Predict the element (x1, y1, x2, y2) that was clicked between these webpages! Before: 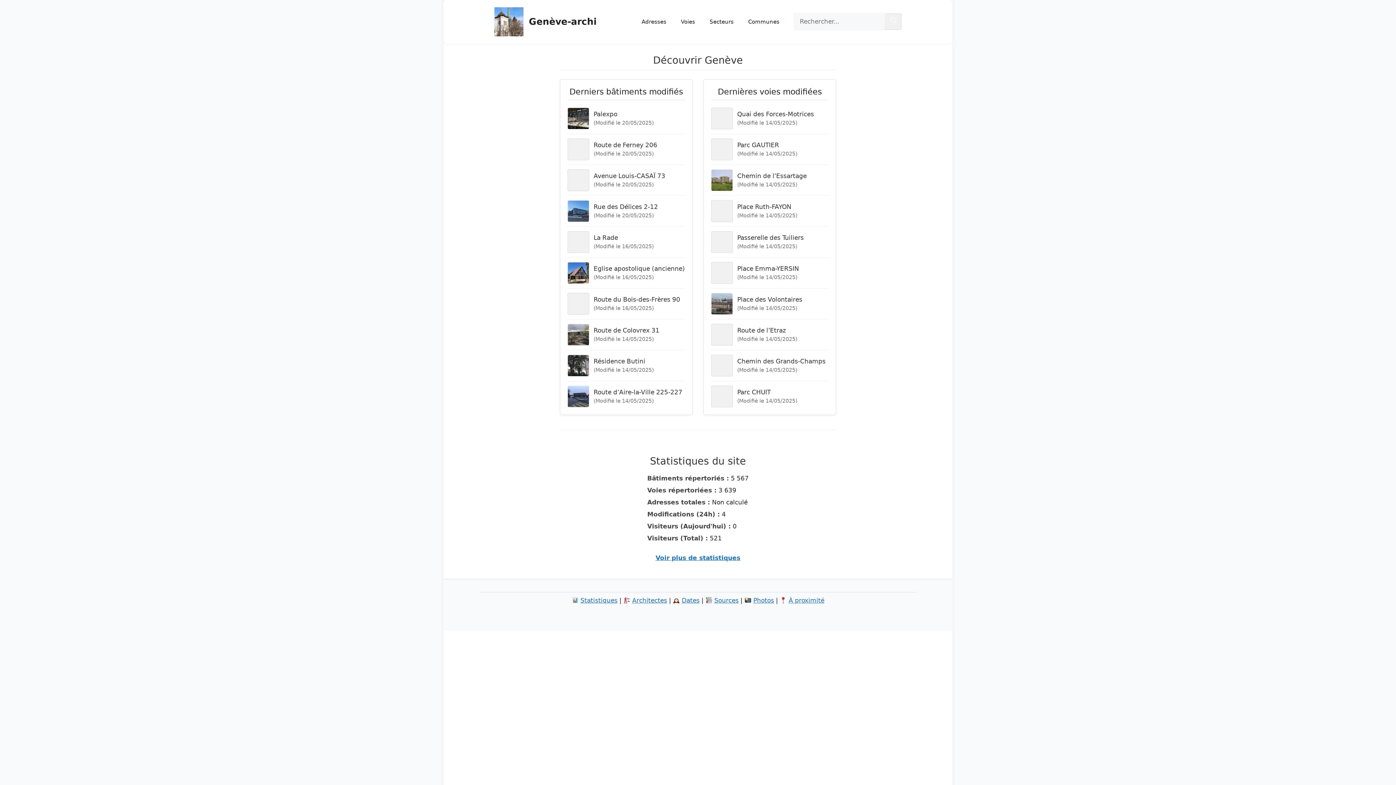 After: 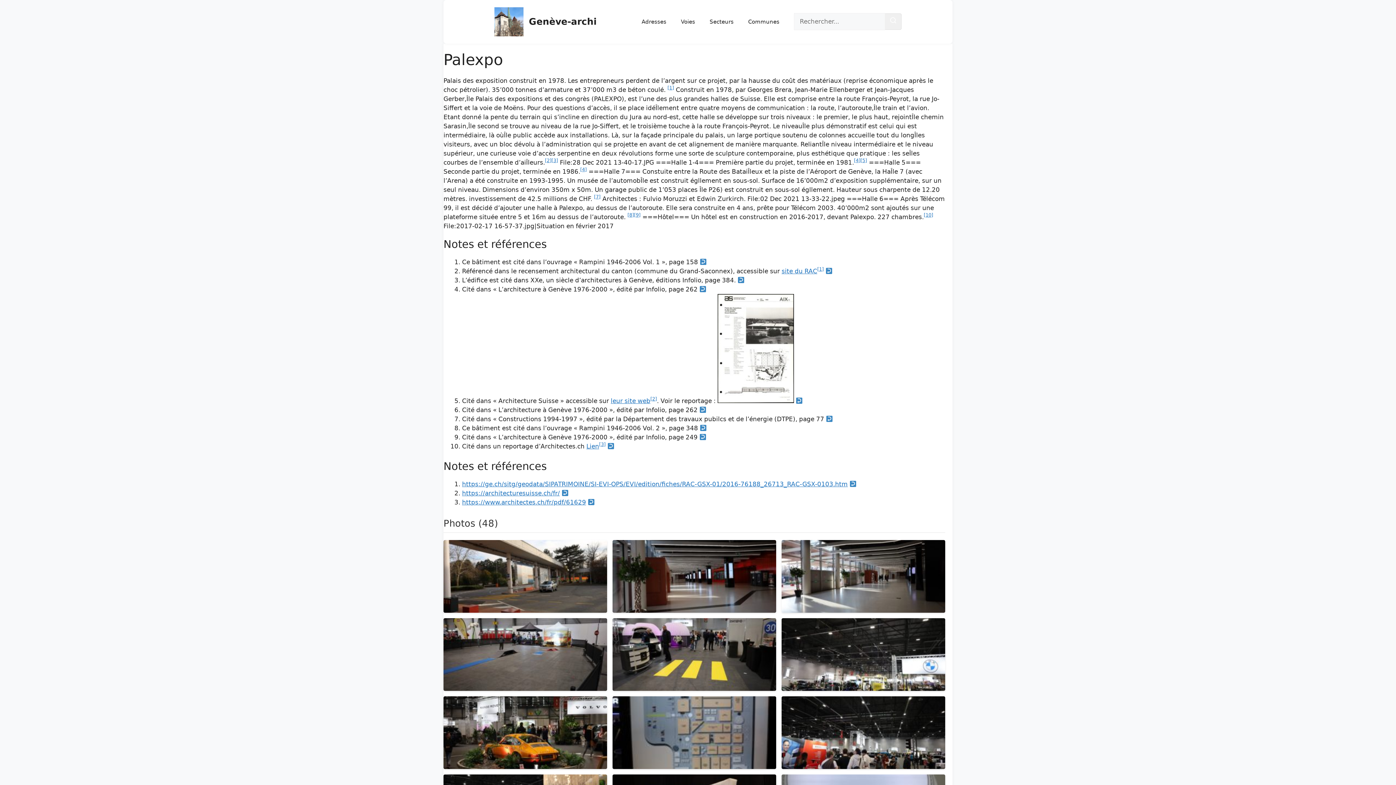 Action: label: Palexpo
(Modifié le 20/05/2025) bbox: (567, 107, 685, 129)